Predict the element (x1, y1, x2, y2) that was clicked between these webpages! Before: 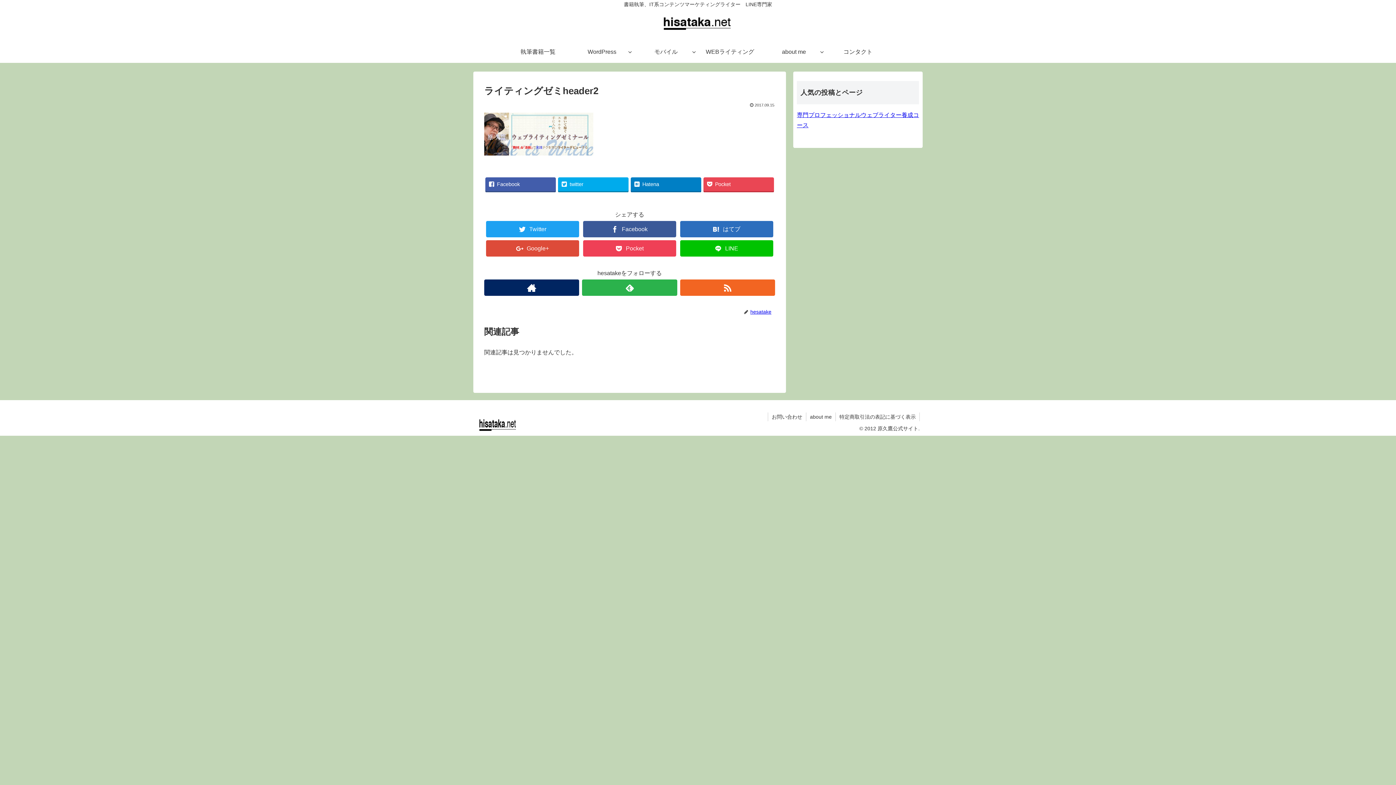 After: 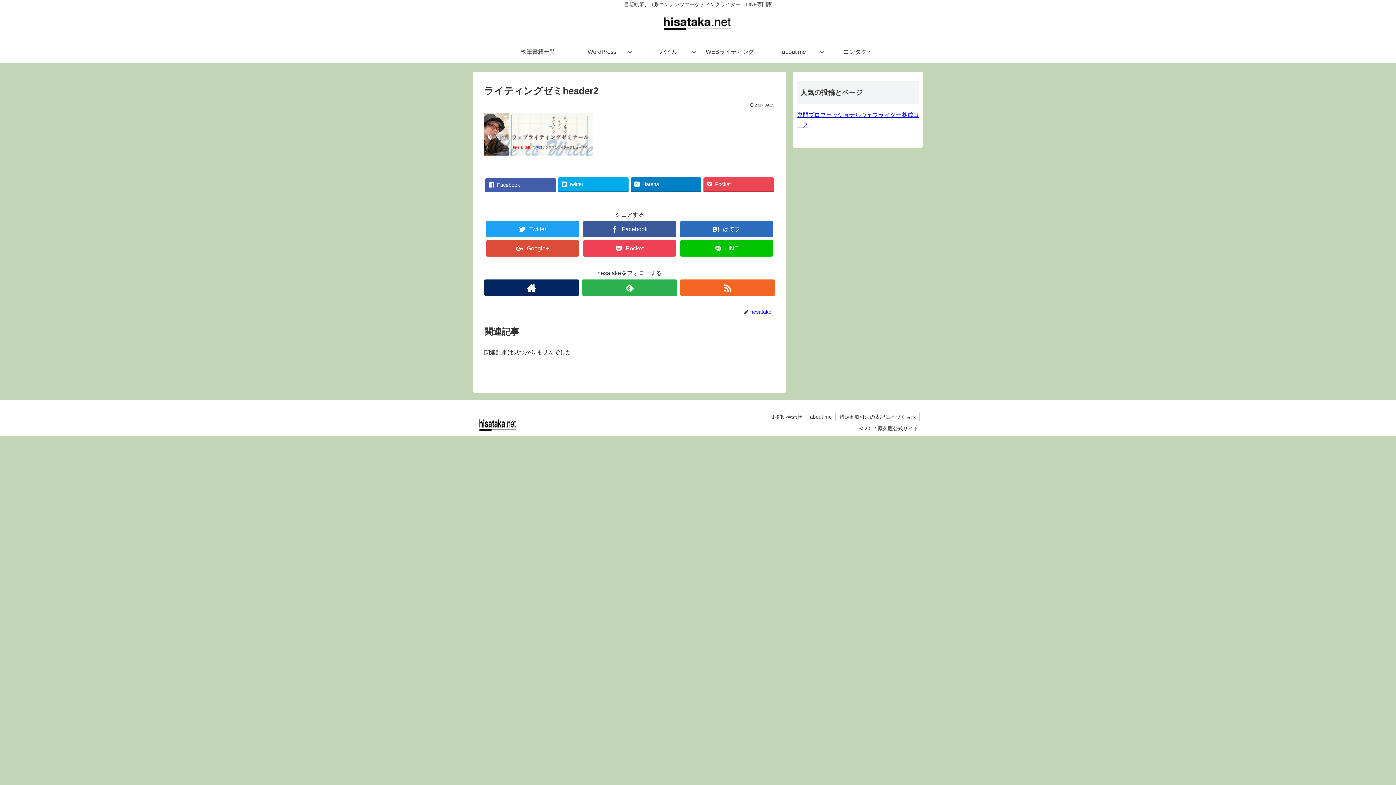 Action: bbox: (485, 177, 556, 191) label: Facebook